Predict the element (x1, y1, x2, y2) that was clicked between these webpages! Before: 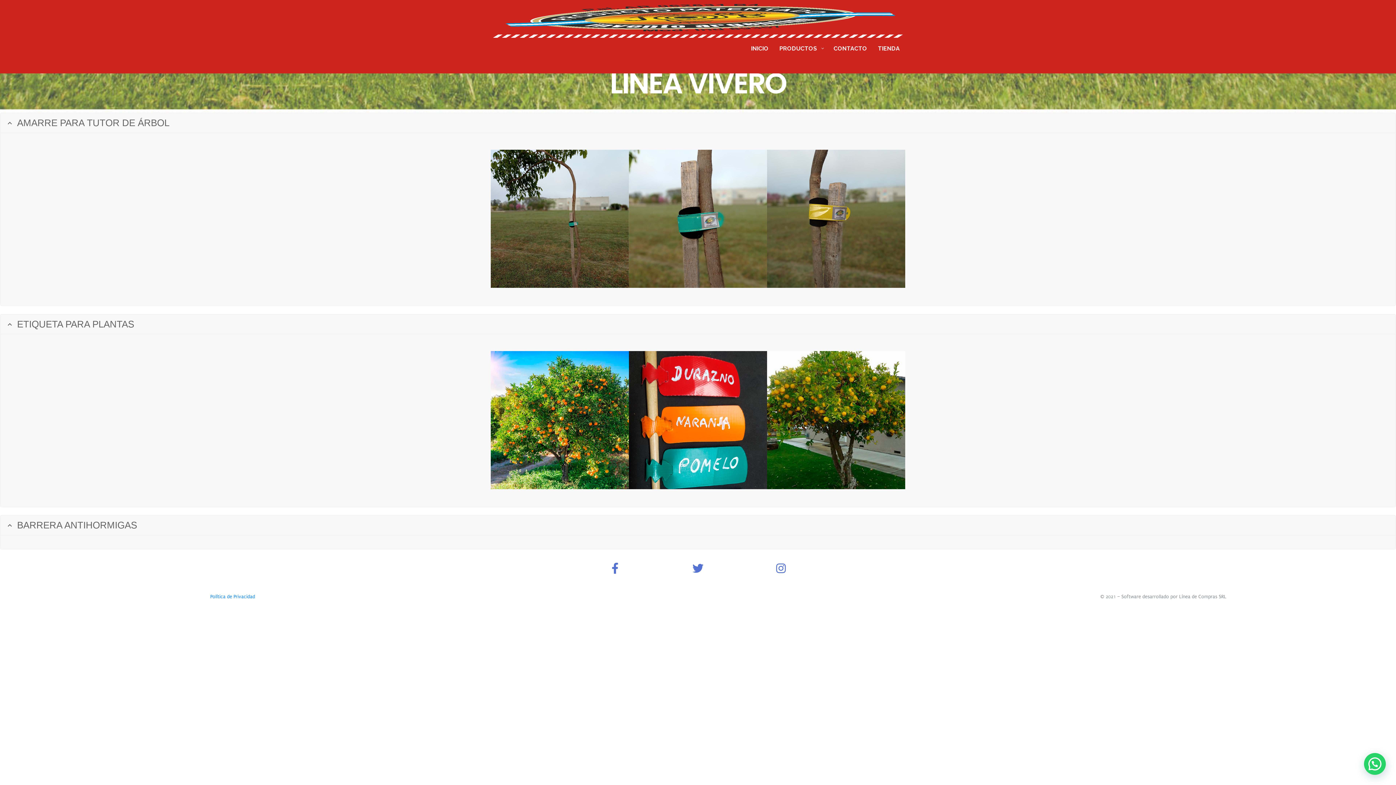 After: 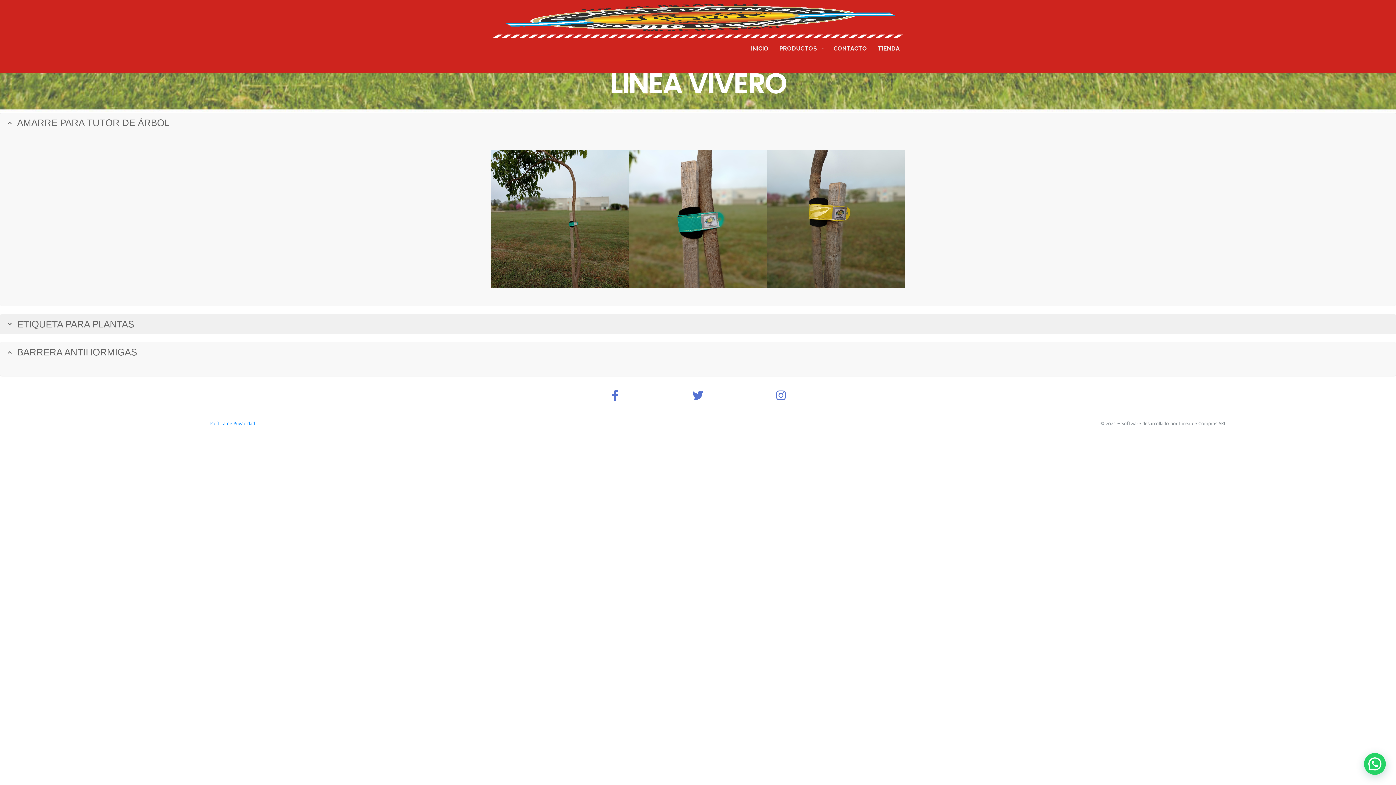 Action: label: ETIQUETA PARA PLANTAS bbox: (0, 314, 1396, 334)